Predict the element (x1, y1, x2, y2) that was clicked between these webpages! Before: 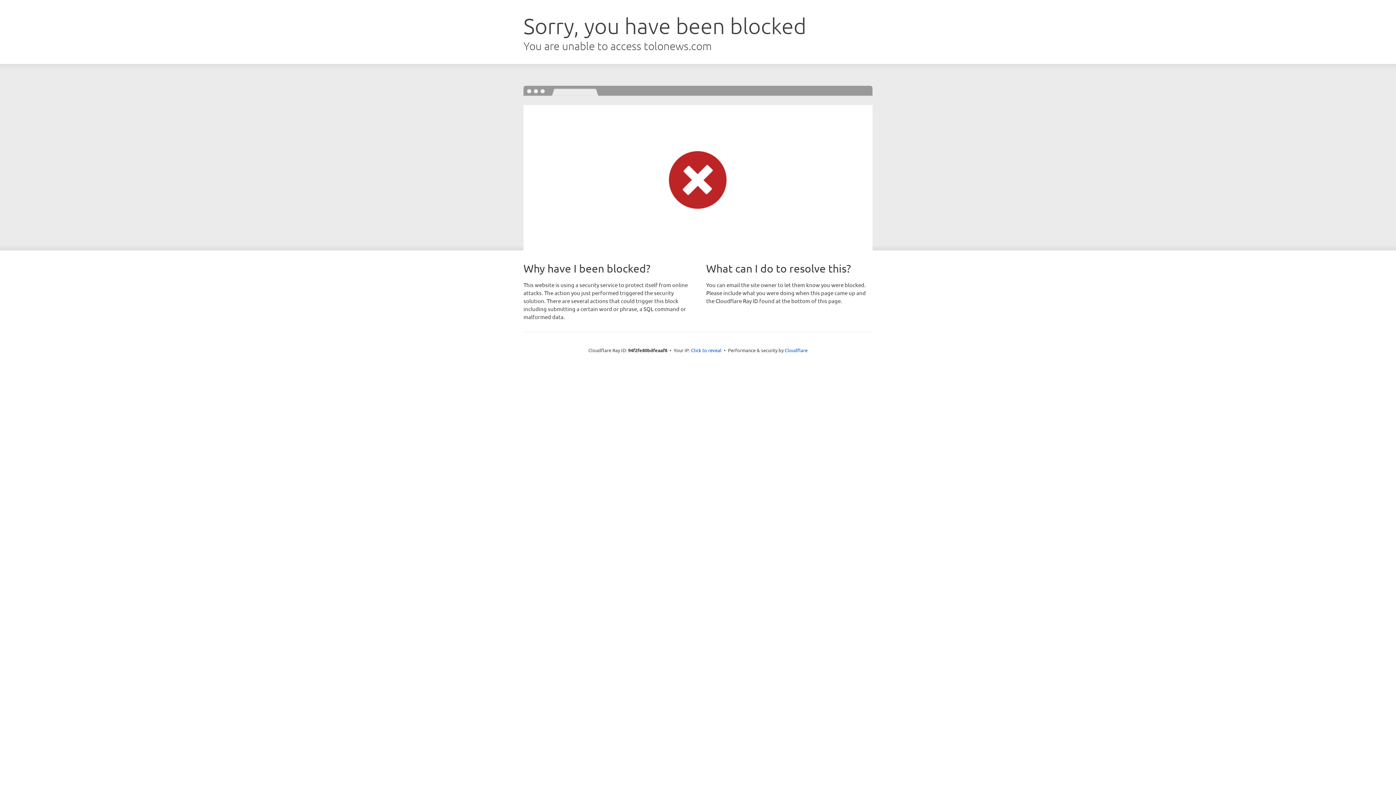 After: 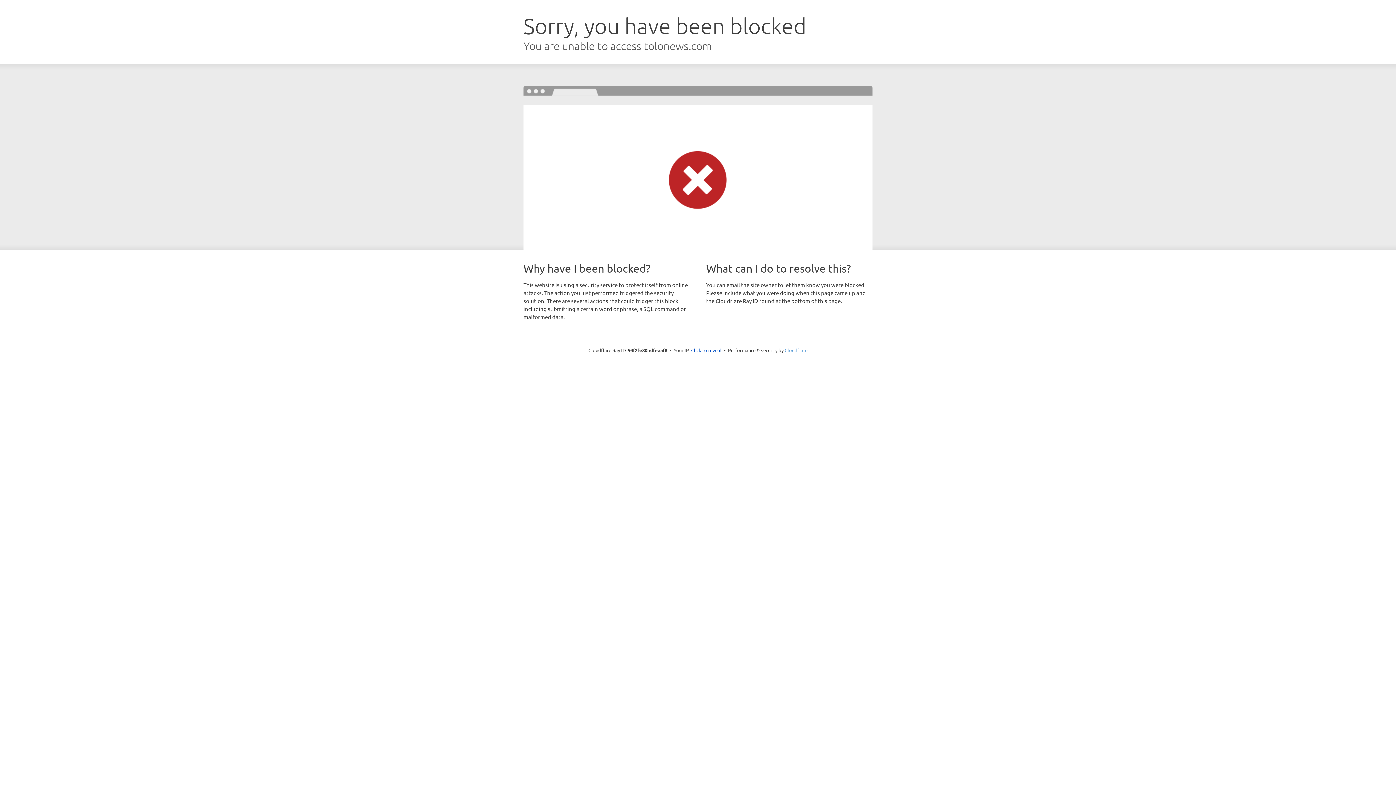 Action: bbox: (784, 347, 807, 353) label: Cloudflare